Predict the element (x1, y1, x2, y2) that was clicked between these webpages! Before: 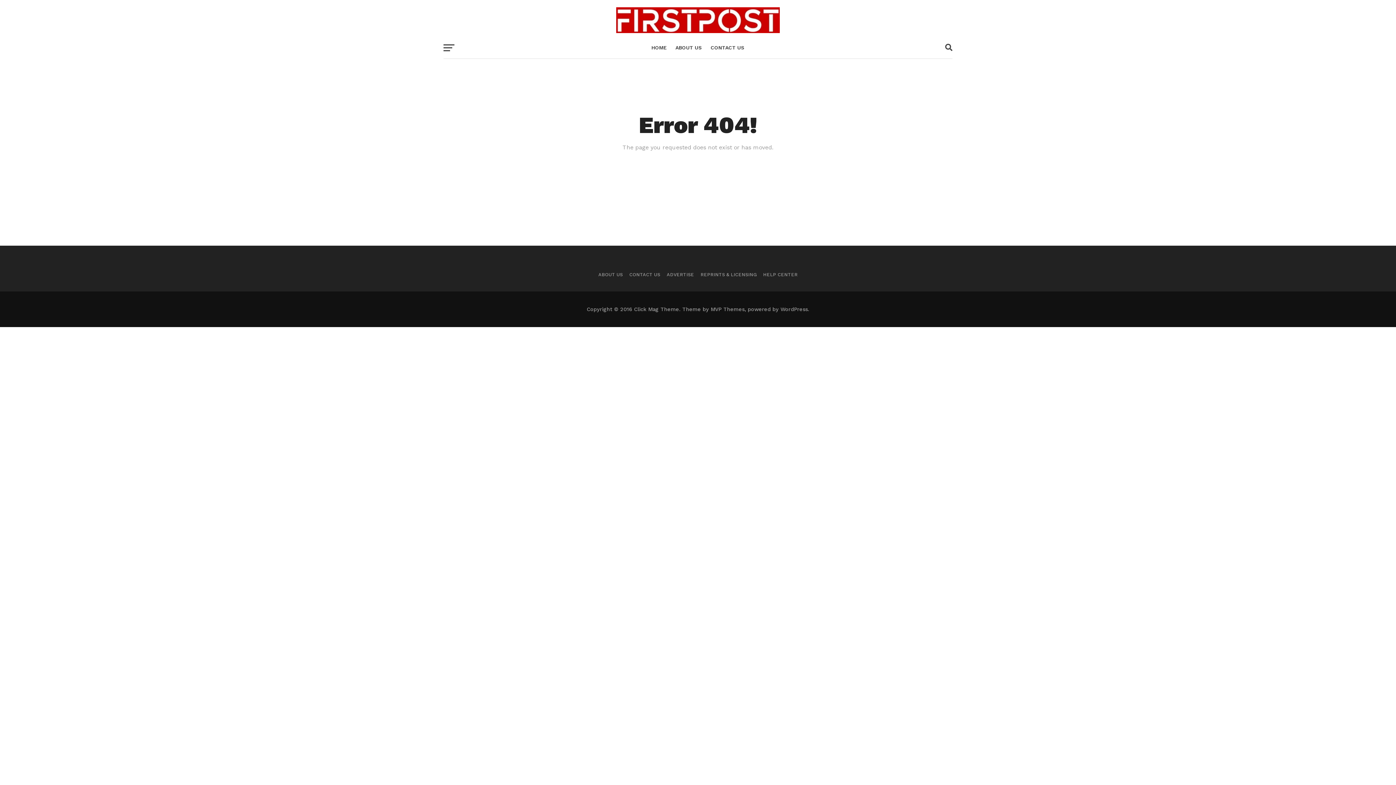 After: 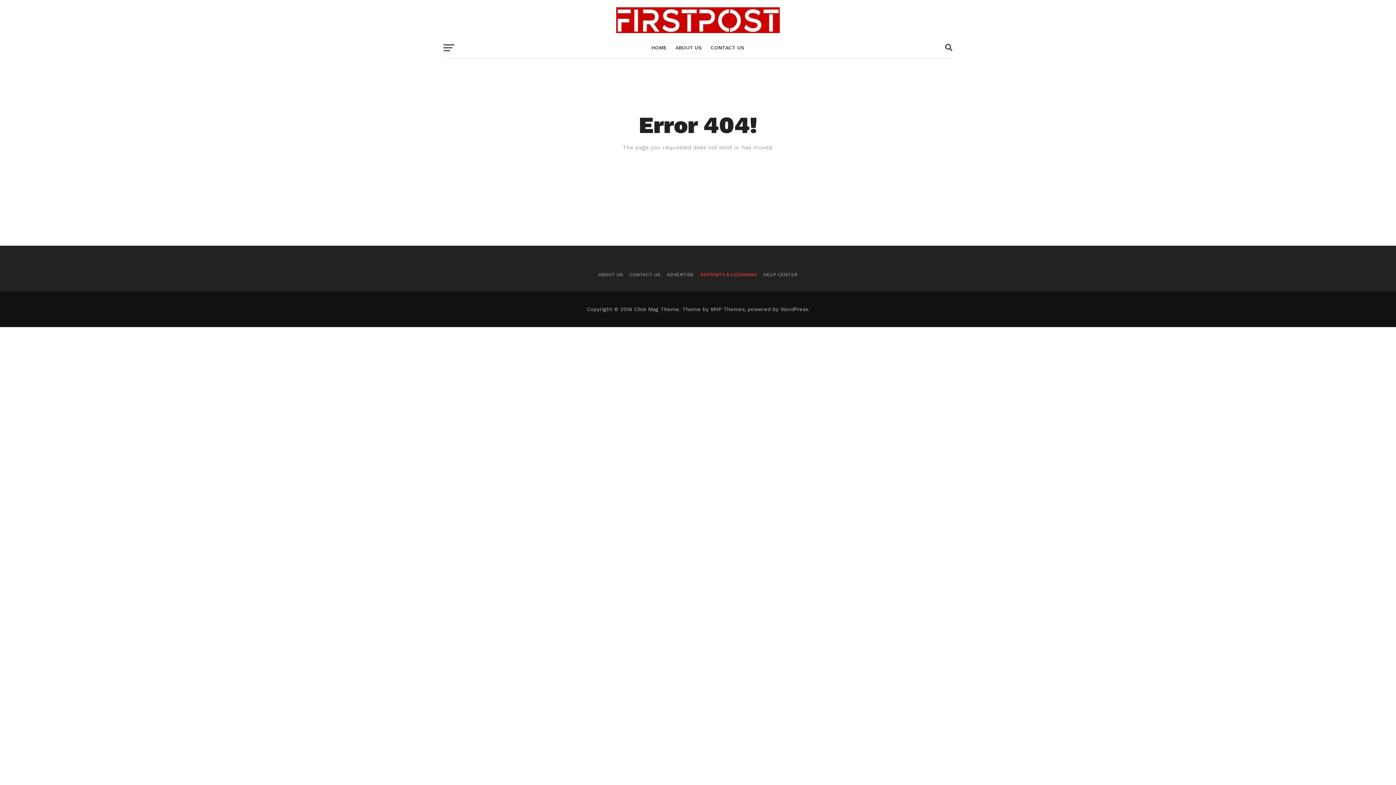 Action: bbox: (700, 272, 756, 277) label: REPRINTS & LICENSING